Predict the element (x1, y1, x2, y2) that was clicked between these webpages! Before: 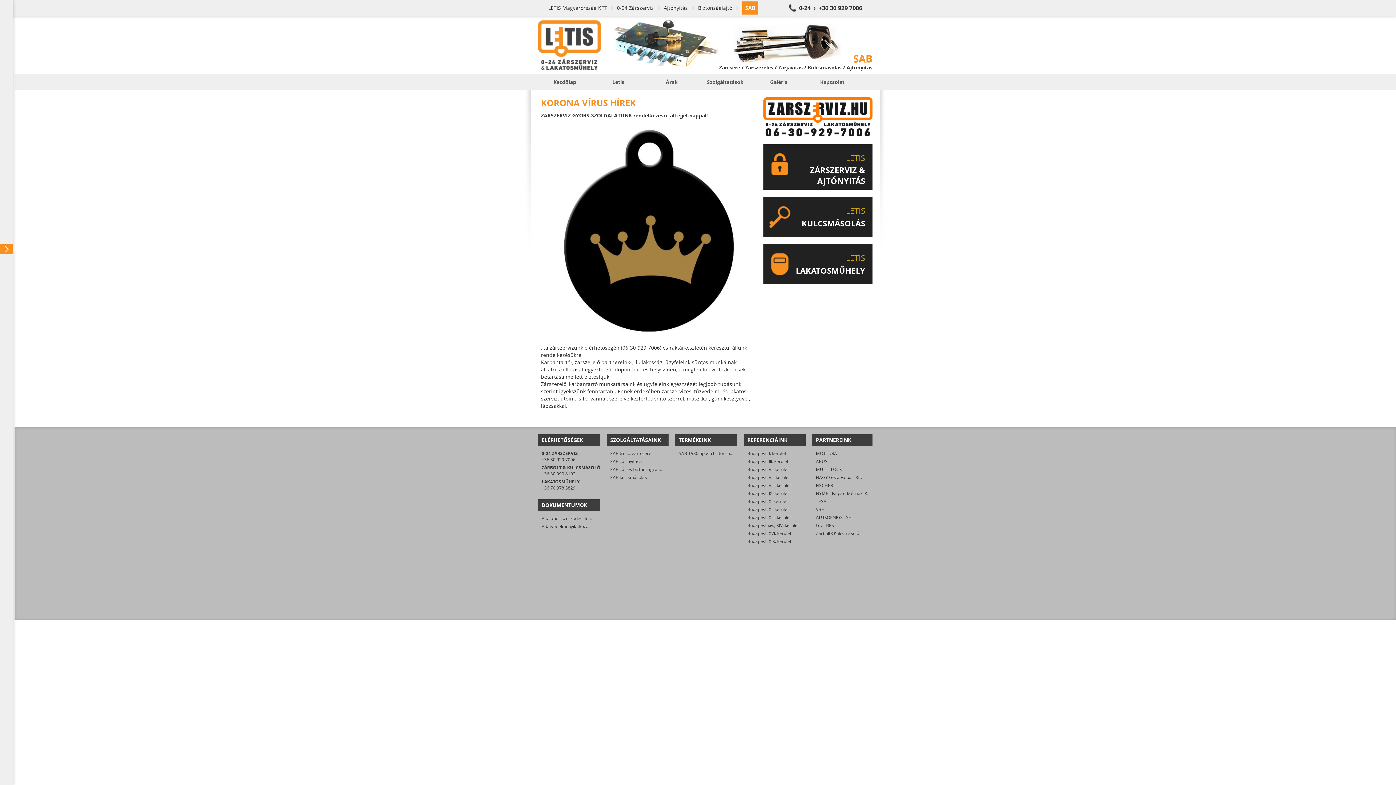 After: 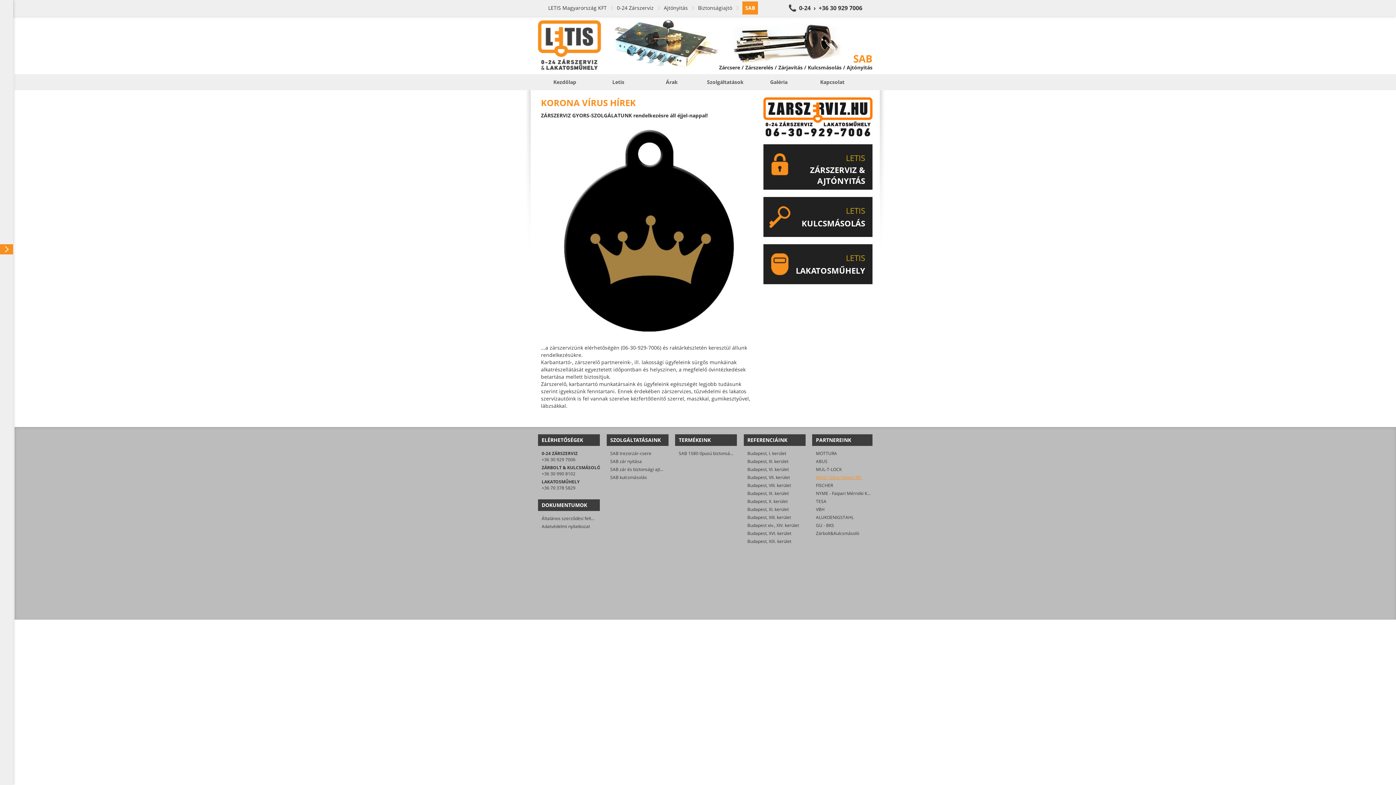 Action: bbox: (816, 474, 862, 480) label: NAGY Géza Faipari Kft.